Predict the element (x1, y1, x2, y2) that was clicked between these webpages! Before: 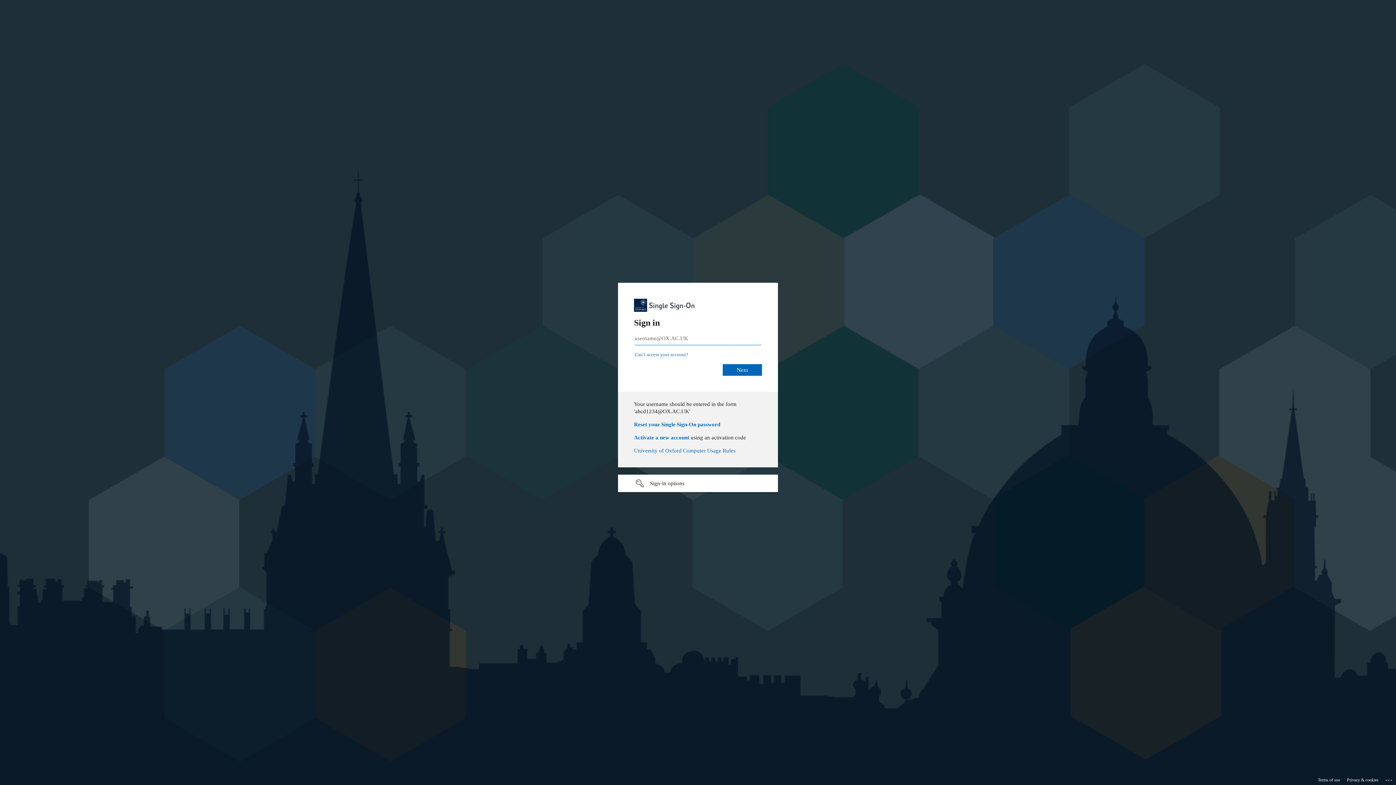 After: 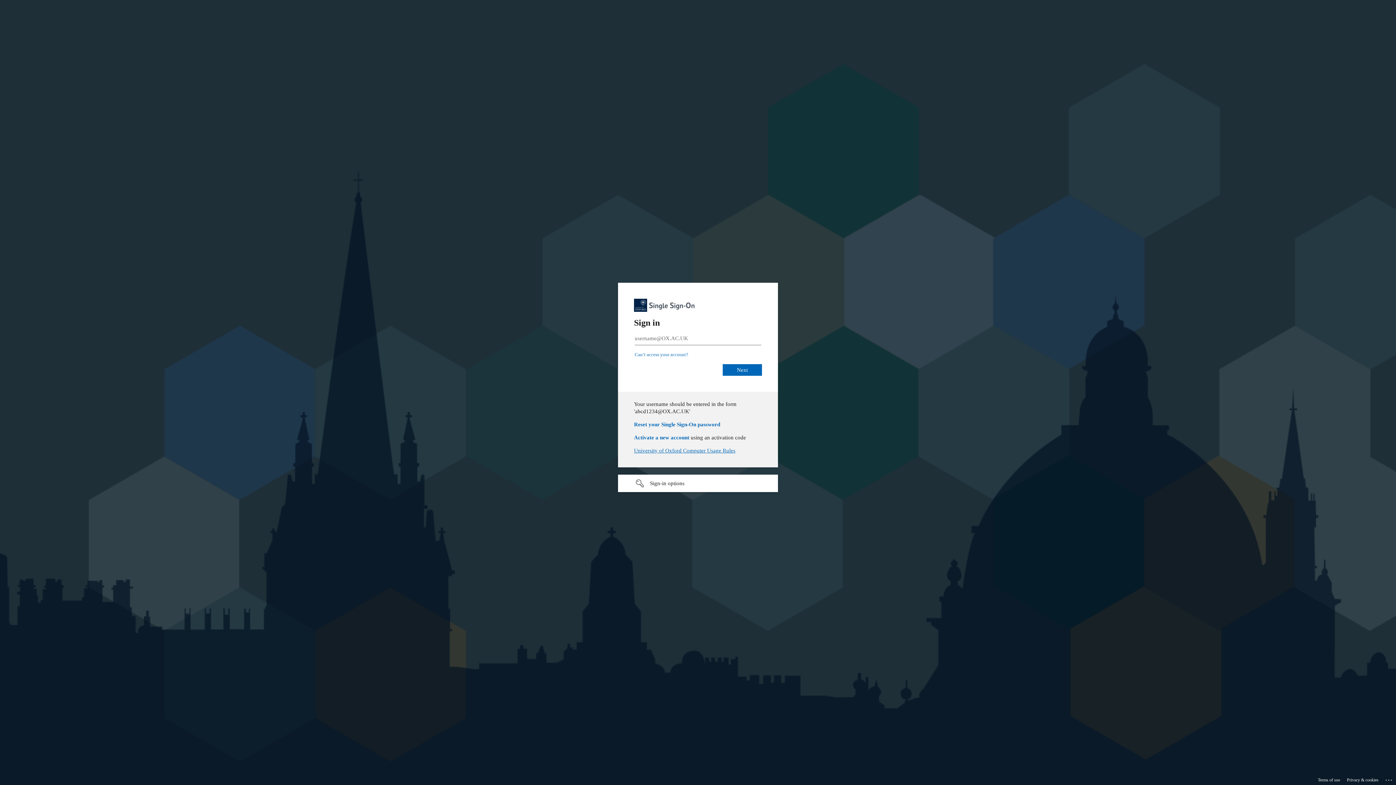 Action: bbox: (634, 448, 735, 453) label: University of Oxford Computer Usage Rules